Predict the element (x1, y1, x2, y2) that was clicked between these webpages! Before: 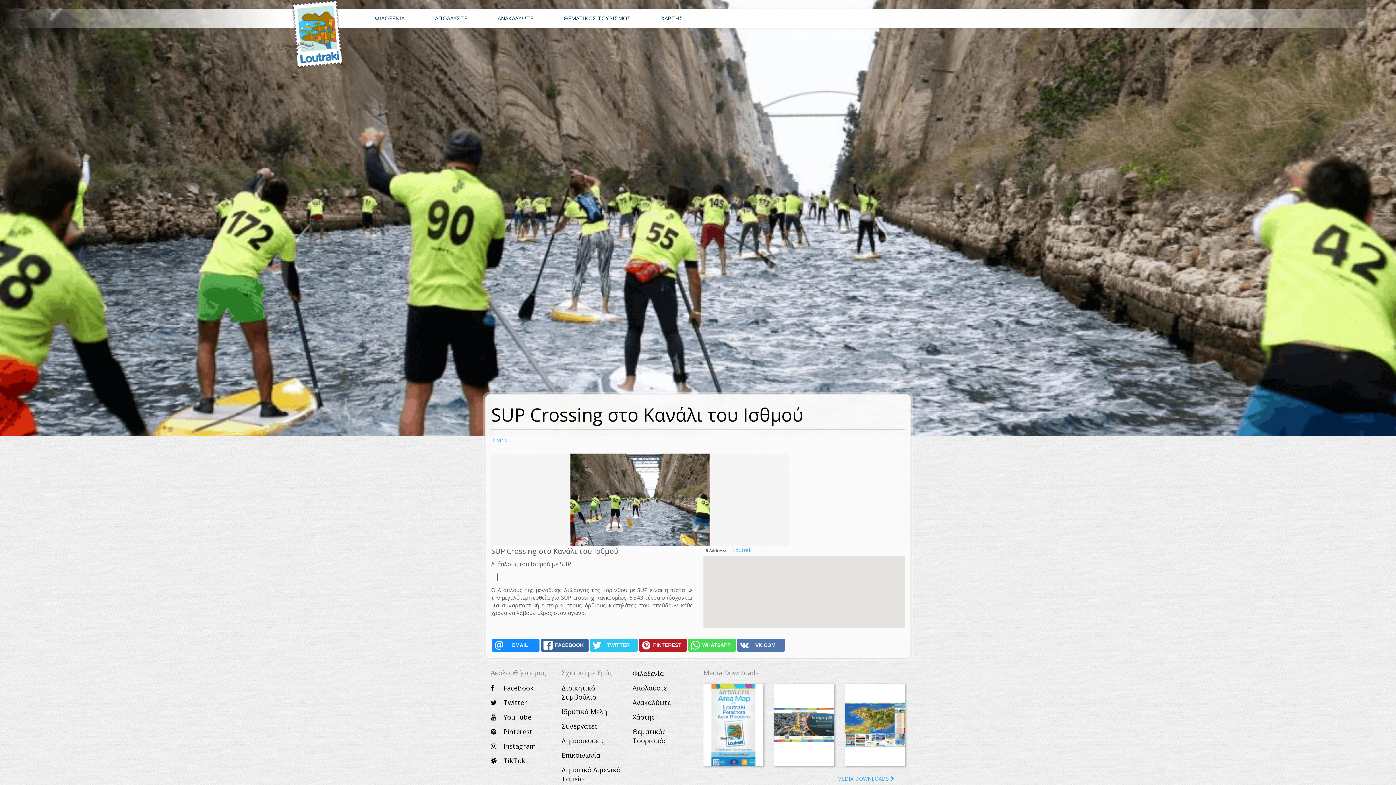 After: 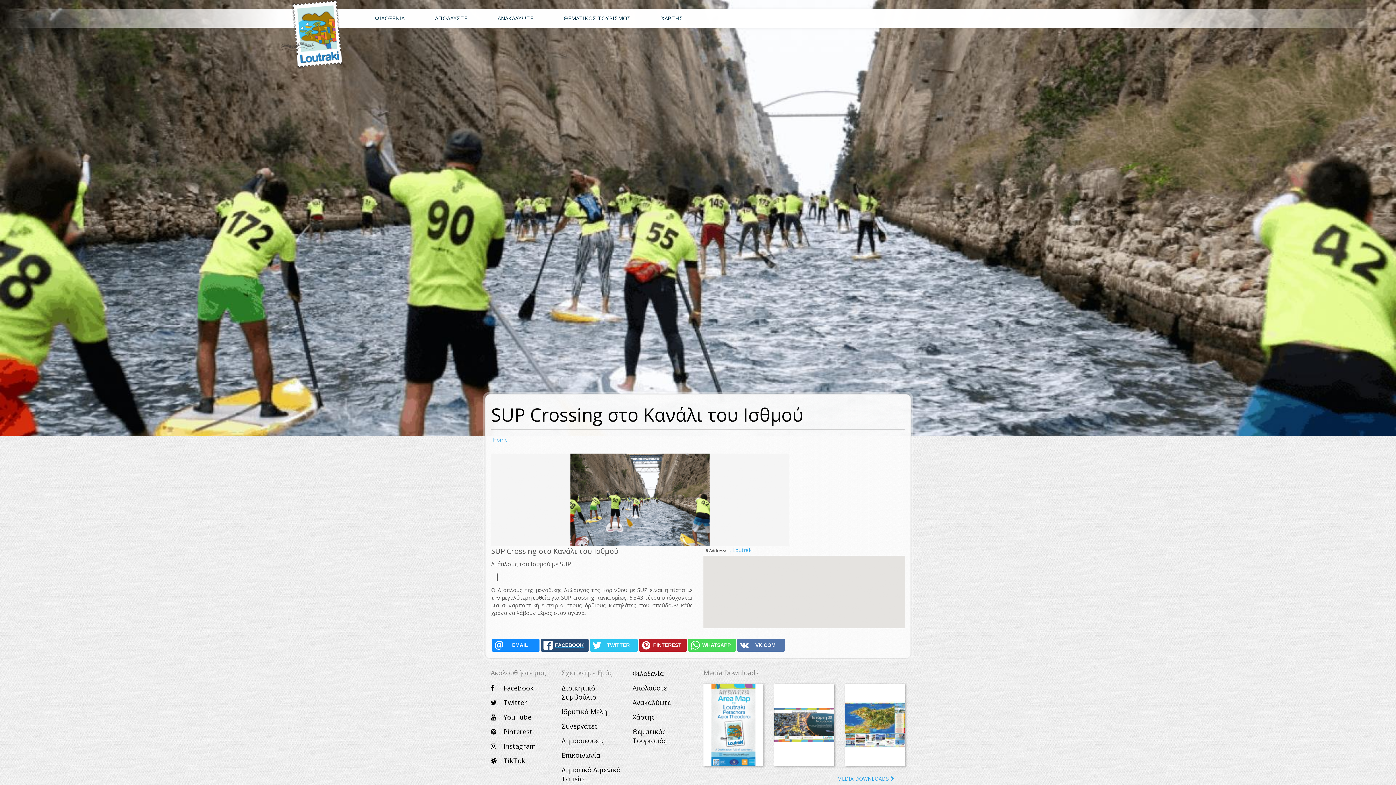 Action: bbox: (541, 639, 588, 652) label: FACEBOOK